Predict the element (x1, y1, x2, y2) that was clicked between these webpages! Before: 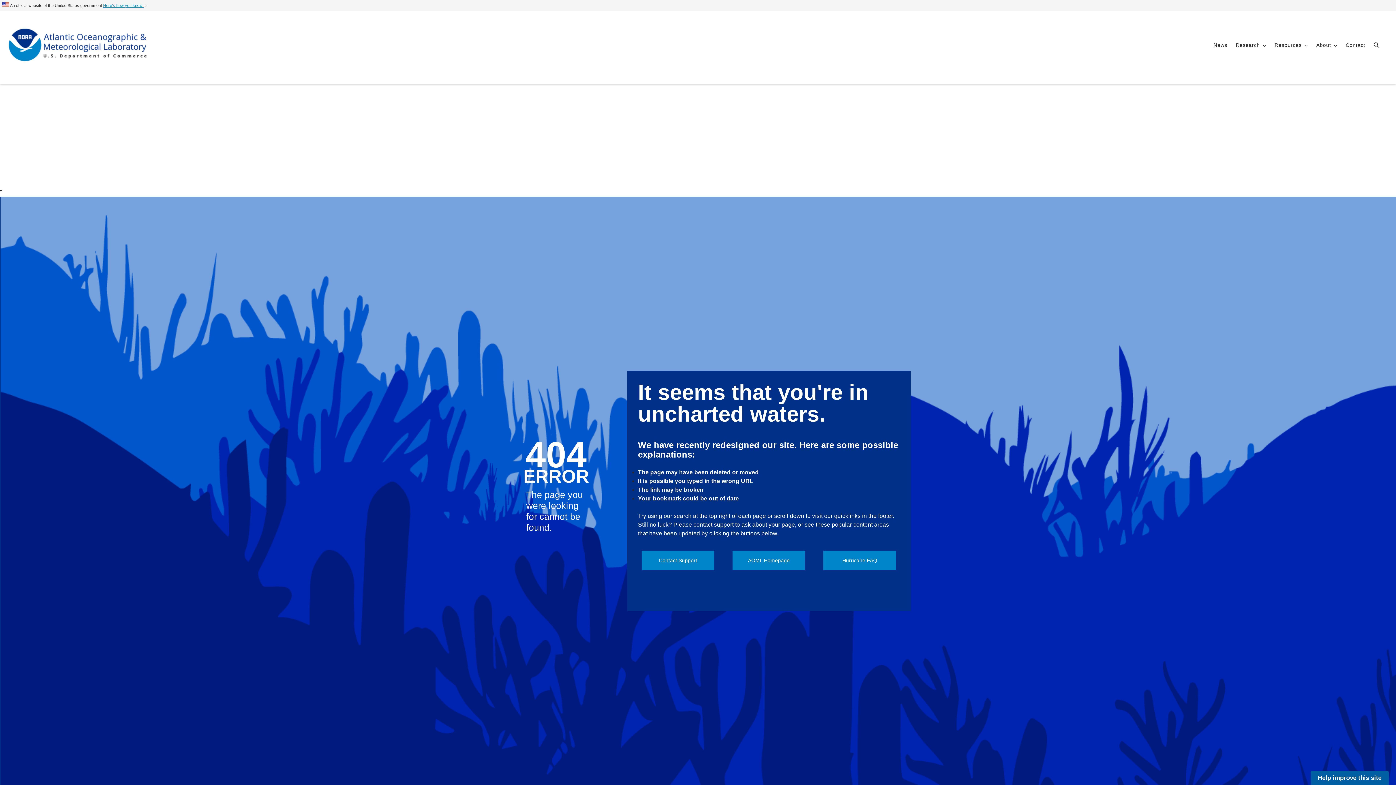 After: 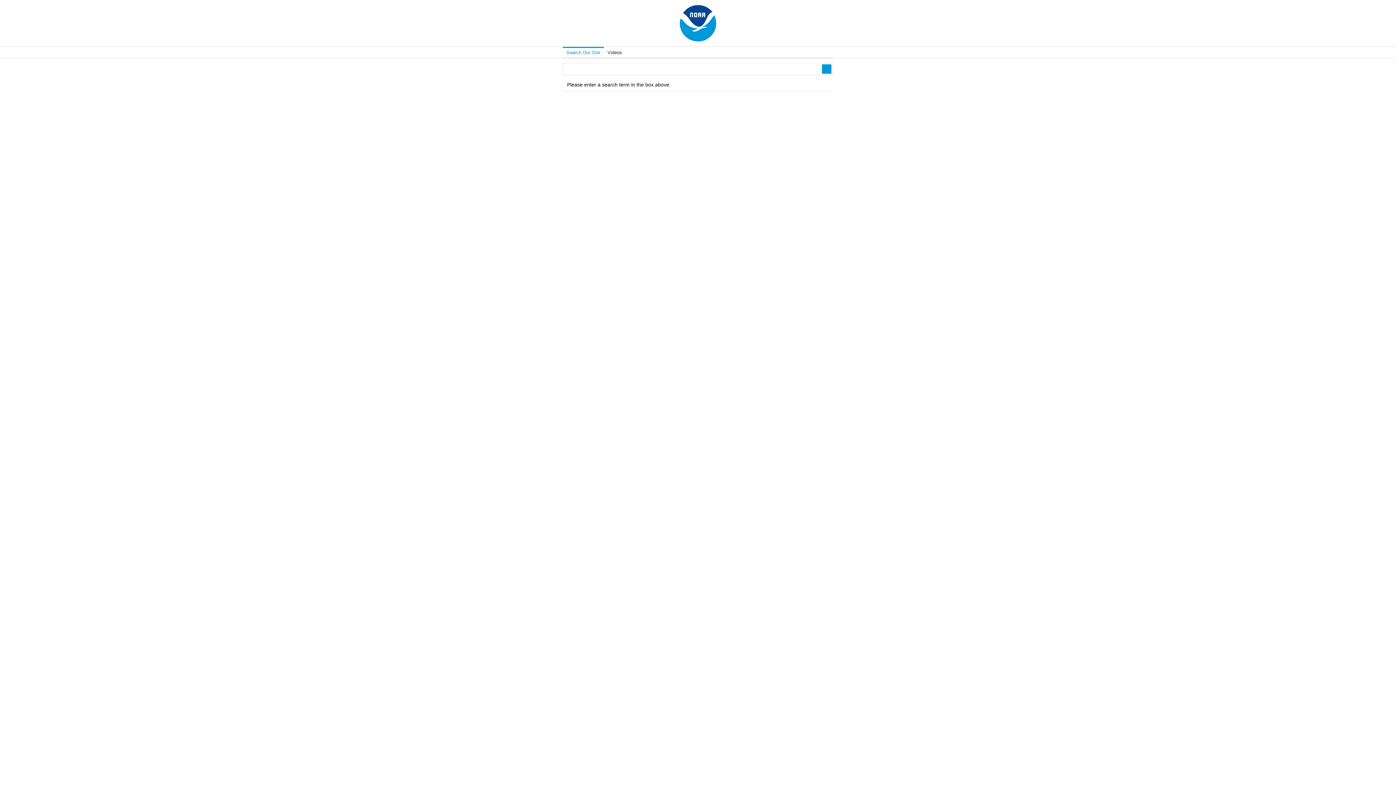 Action: bbox: (1369, 39, 1383, 50)